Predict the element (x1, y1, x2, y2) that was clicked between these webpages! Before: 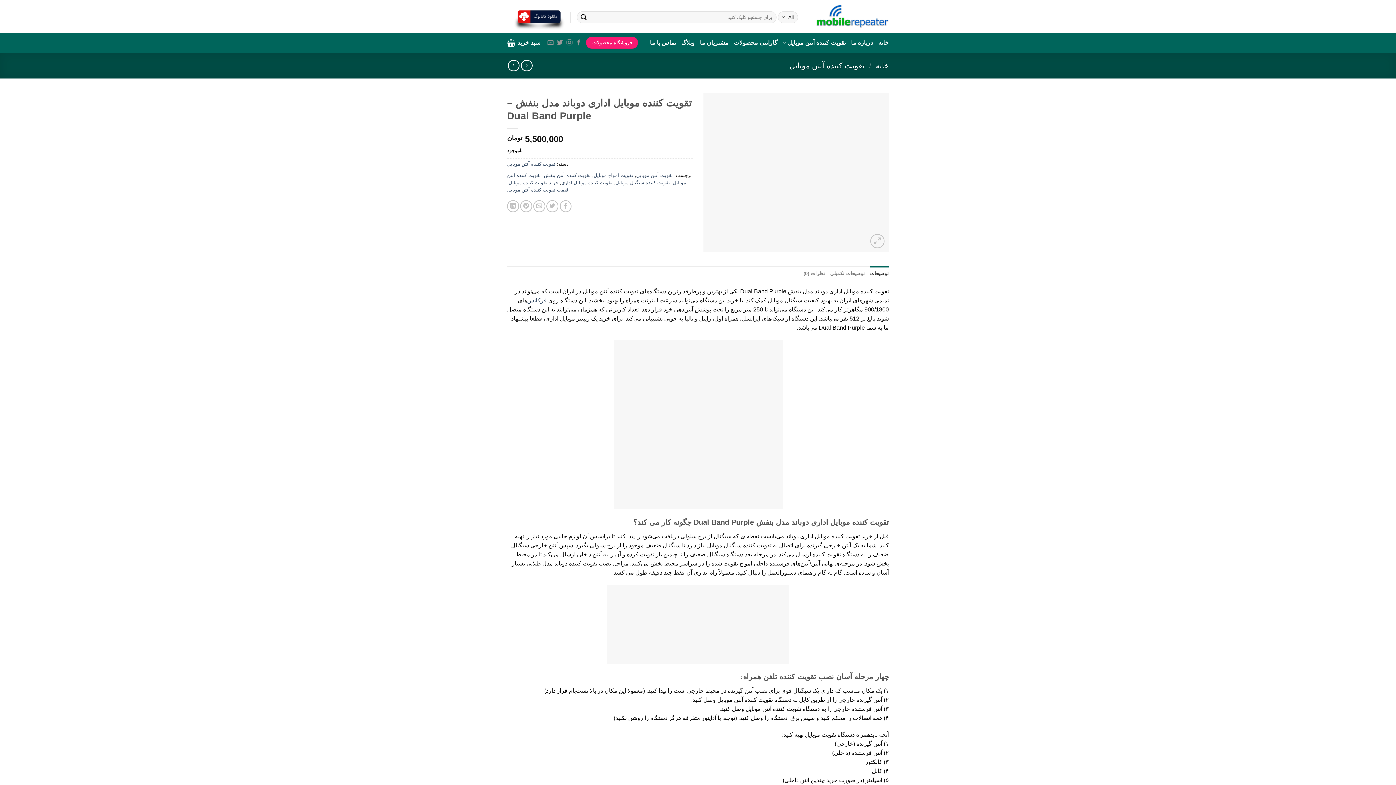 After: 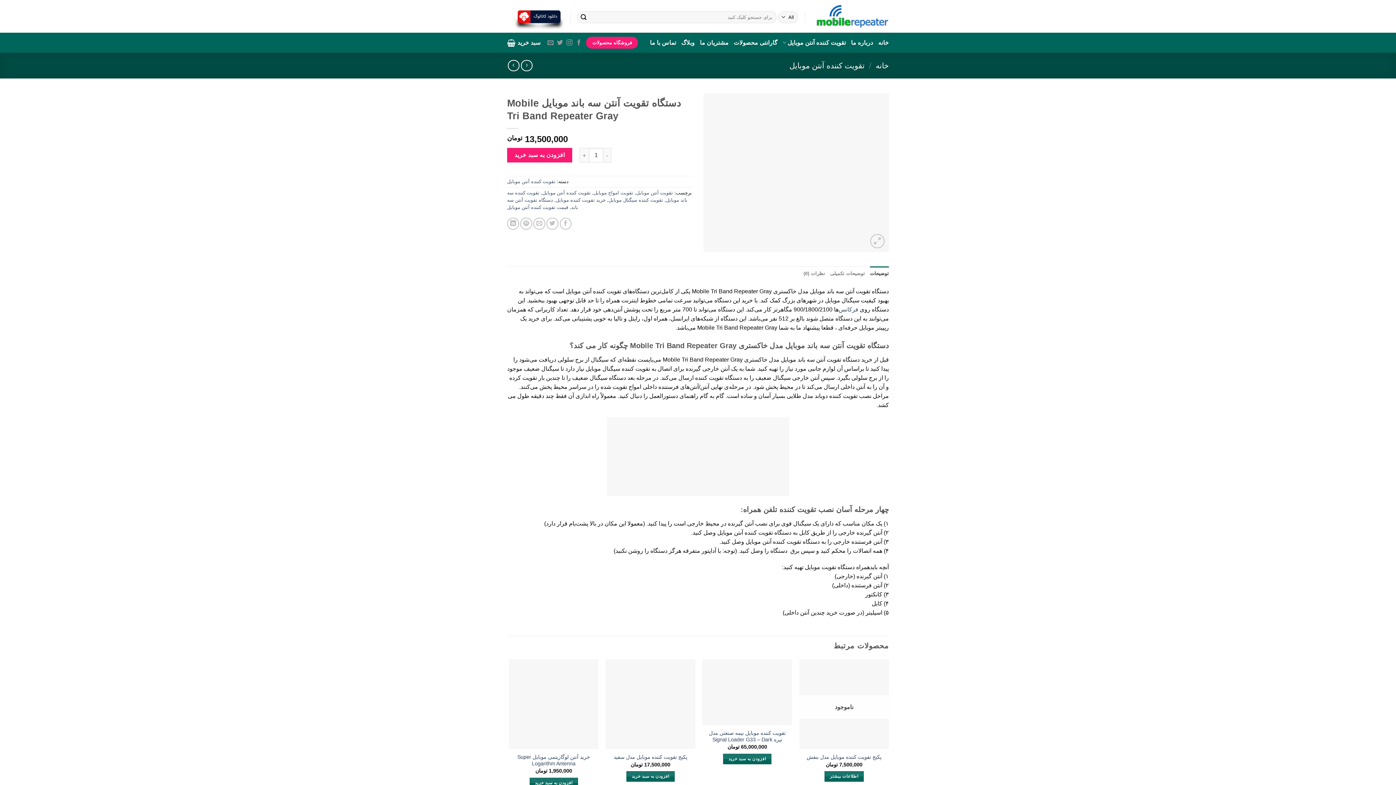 Action: bbox: (508, 60, 519, 71)